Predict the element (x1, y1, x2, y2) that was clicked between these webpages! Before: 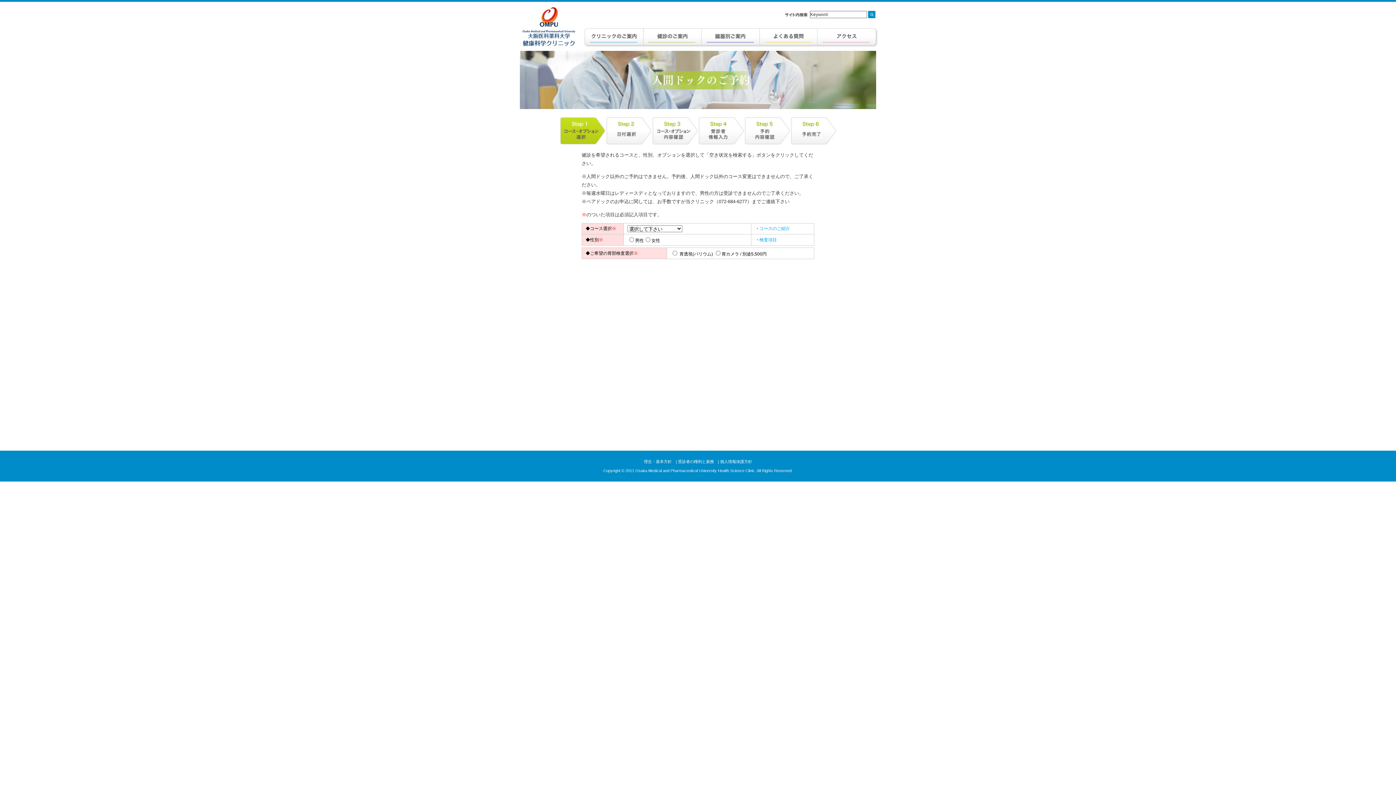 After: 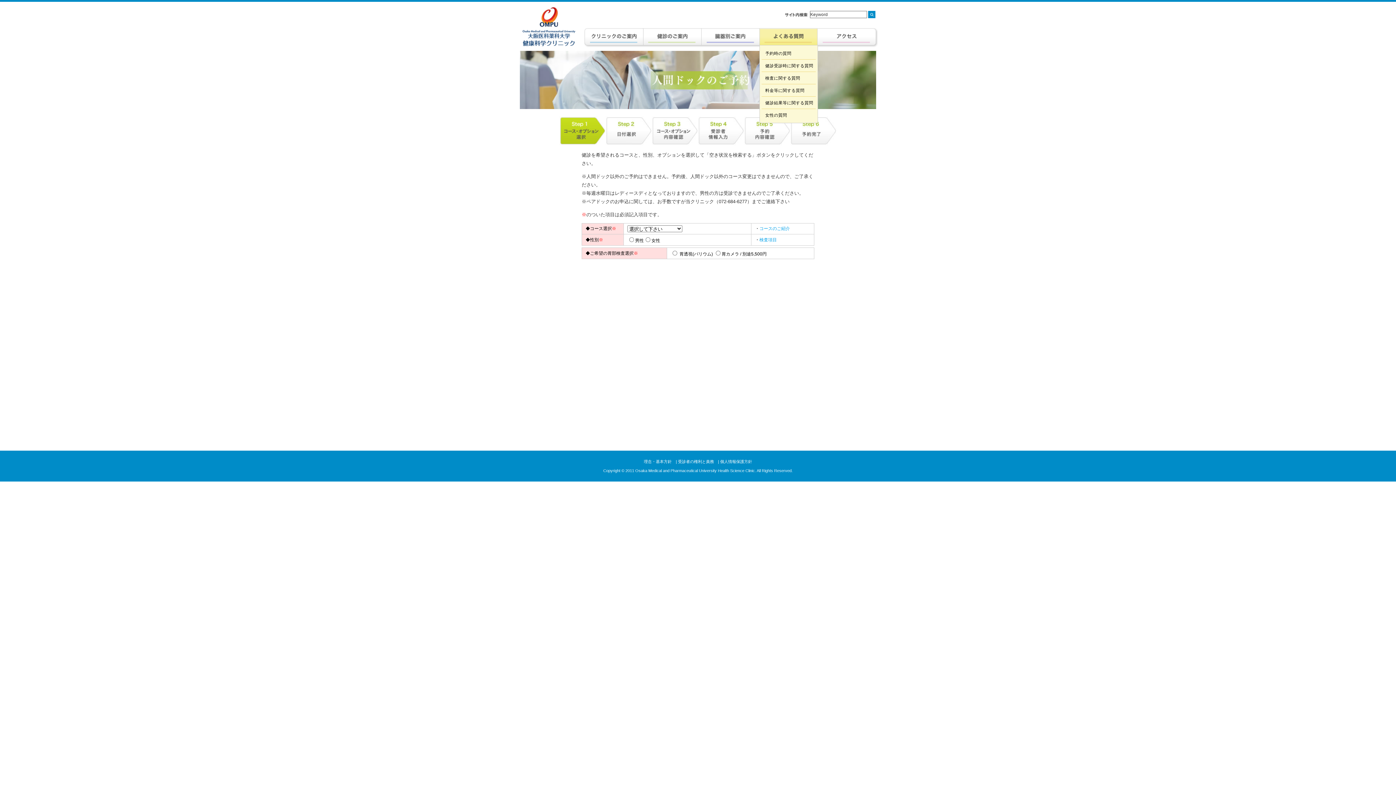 Action: label: よくある質問 bbox: (759, 27, 817, 47)